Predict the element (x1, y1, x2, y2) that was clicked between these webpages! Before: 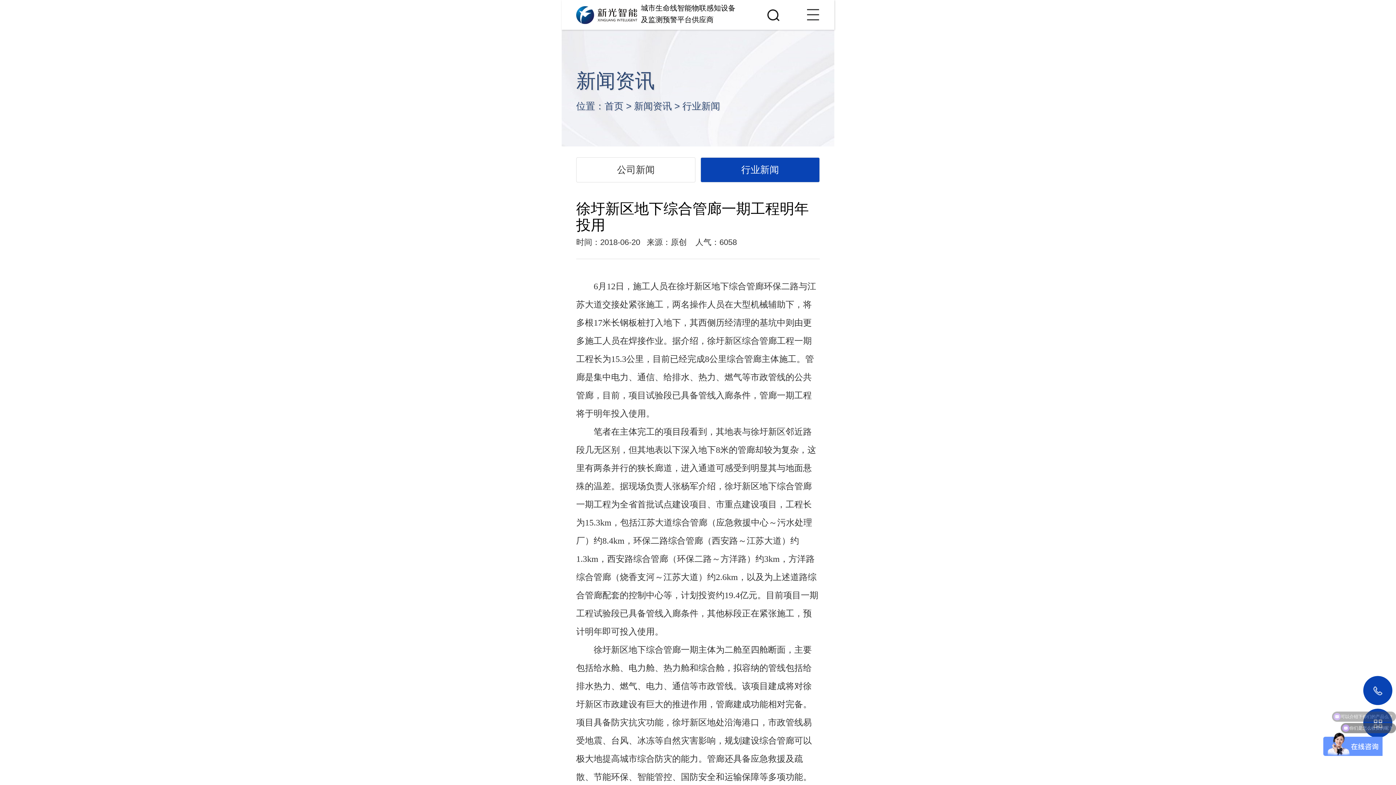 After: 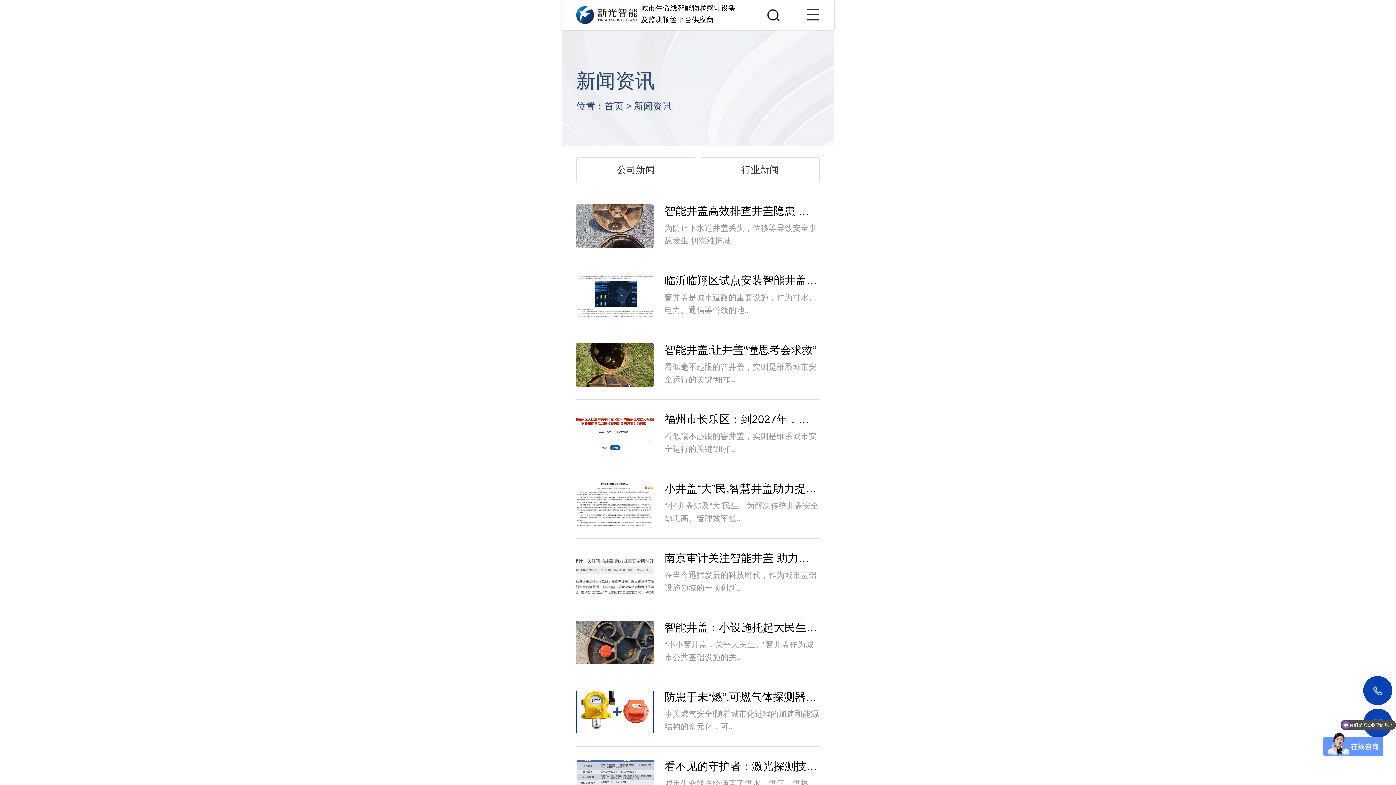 Action: bbox: (634, 100, 672, 111) label: 新闻资讯